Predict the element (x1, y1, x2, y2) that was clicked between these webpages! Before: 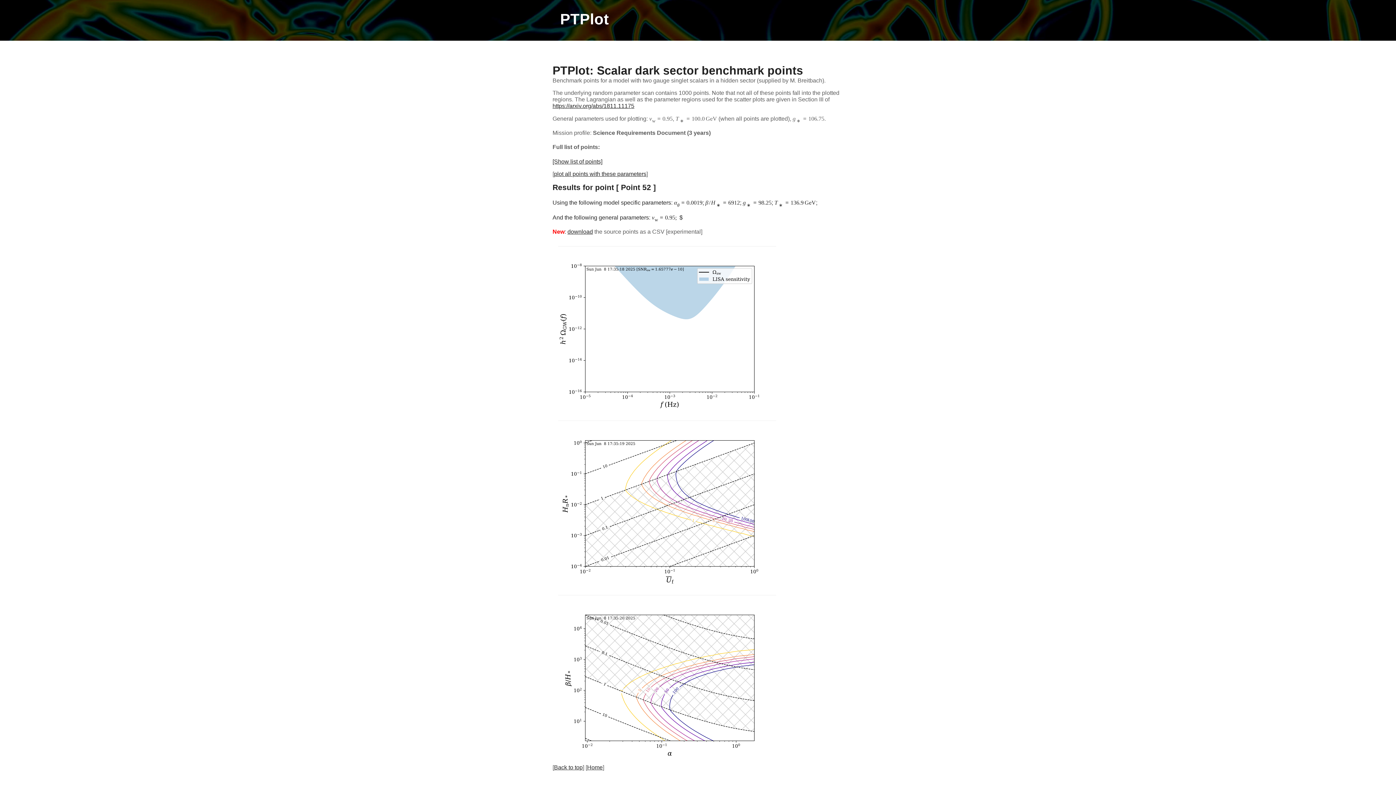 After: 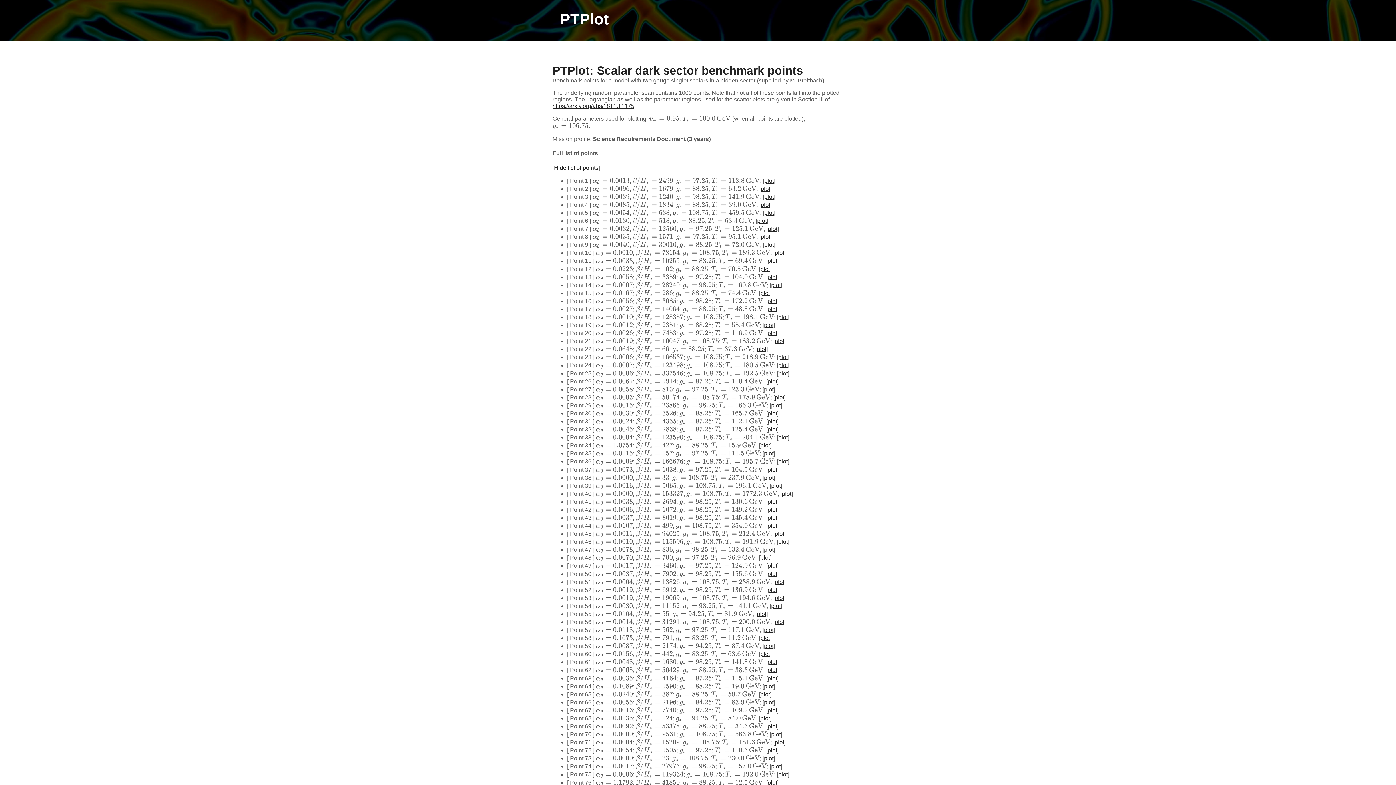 Action: bbox: (552, 158, 602, 164) label: [Show list of points]